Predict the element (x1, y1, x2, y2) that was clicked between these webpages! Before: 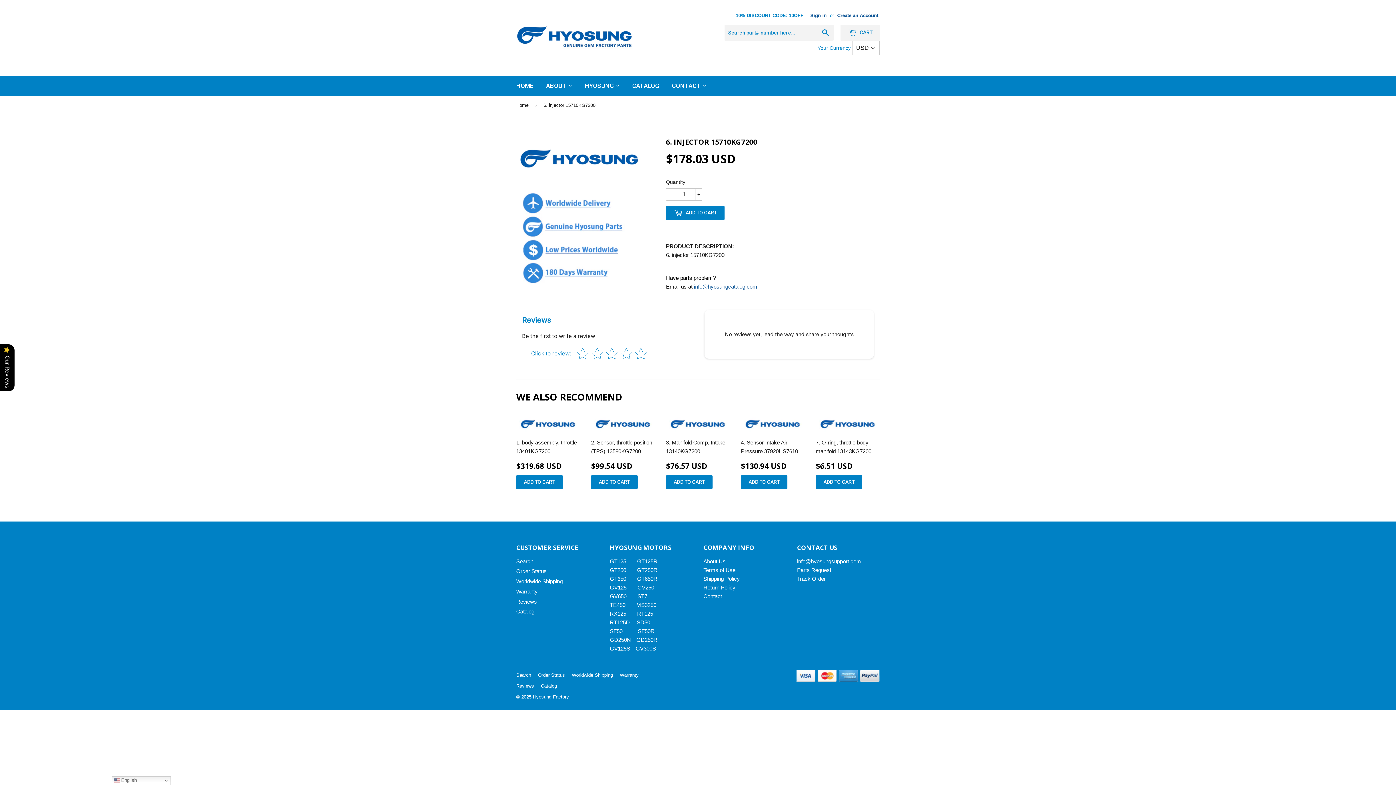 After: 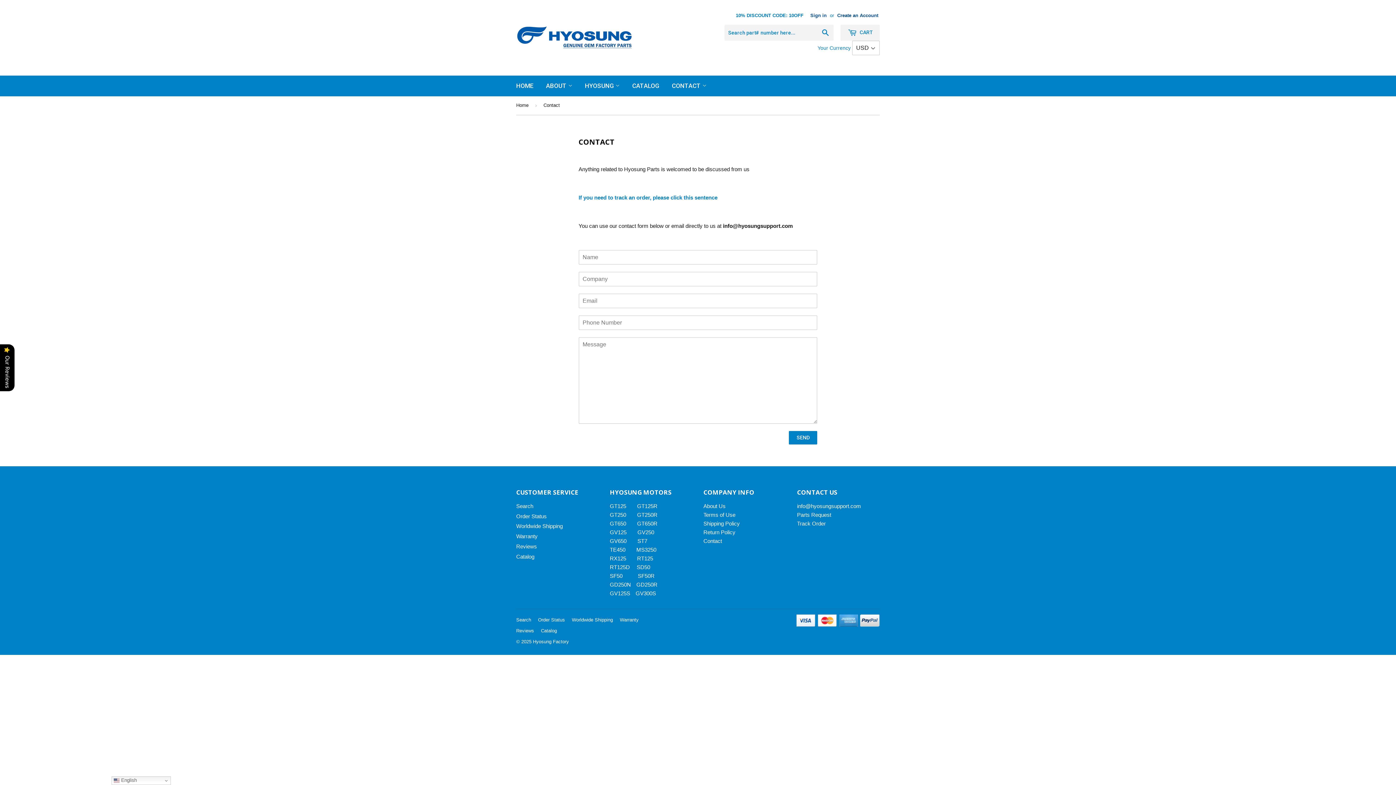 Action: bbox: (666, 75, 712, 96) label: CONTACT 